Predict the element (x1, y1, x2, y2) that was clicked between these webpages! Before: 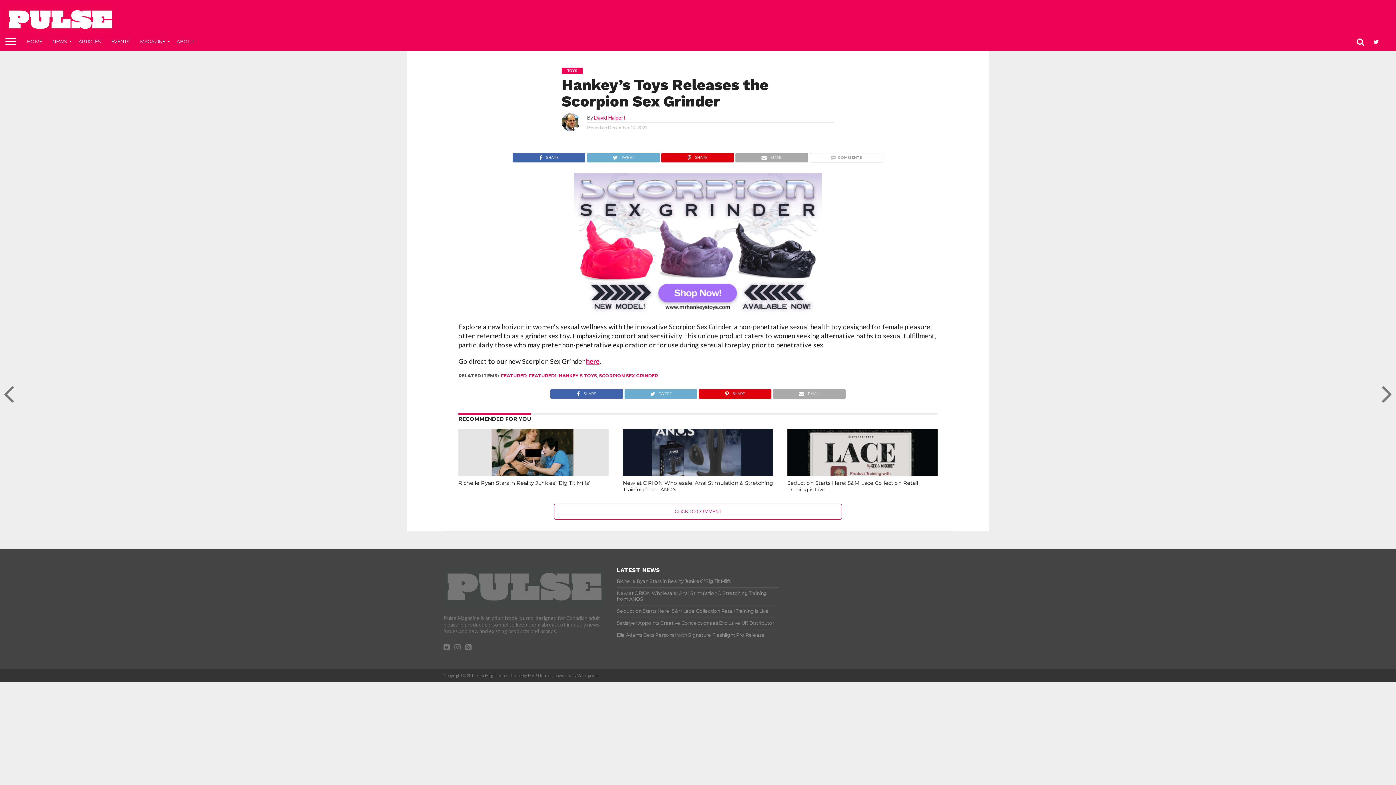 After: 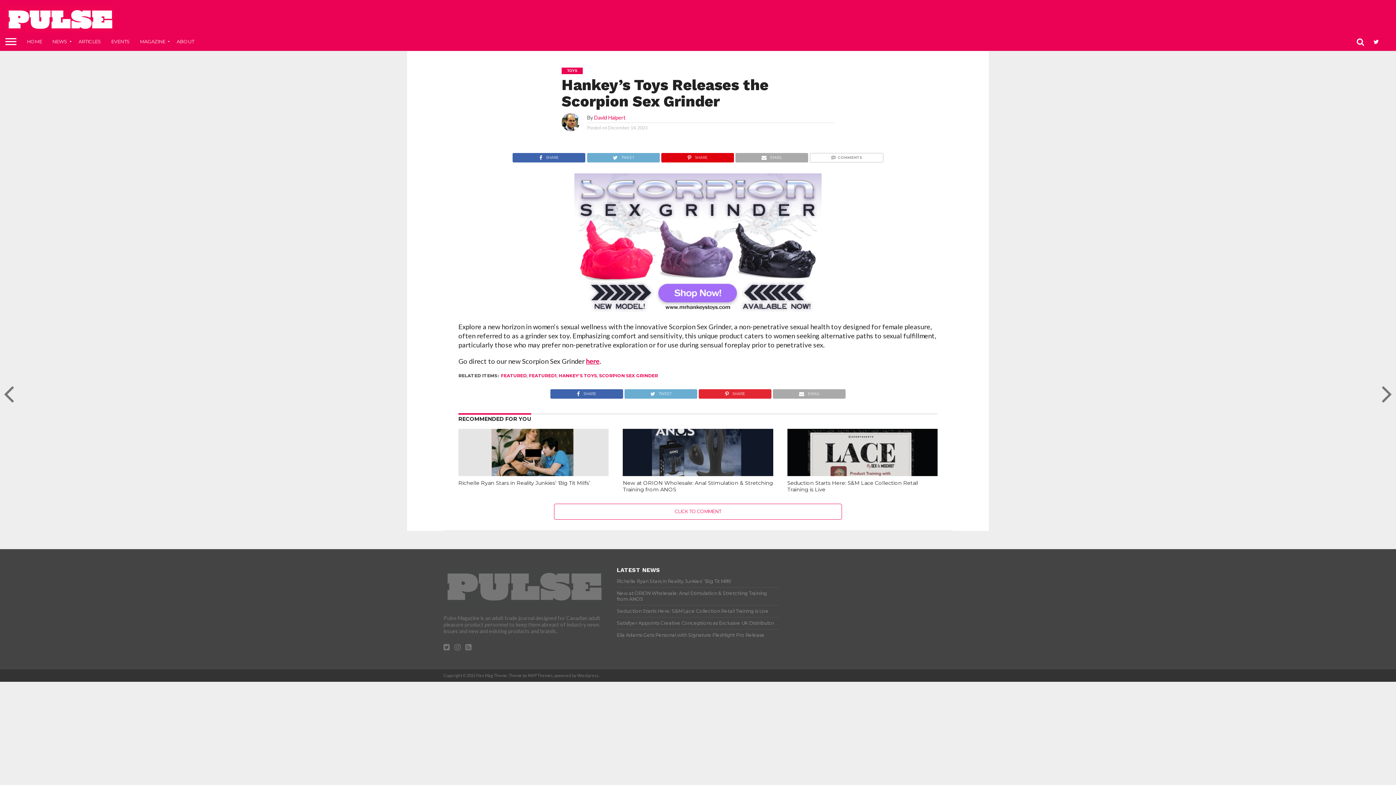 Action: bbox: (698, 388, 771, 395) label: SHARE